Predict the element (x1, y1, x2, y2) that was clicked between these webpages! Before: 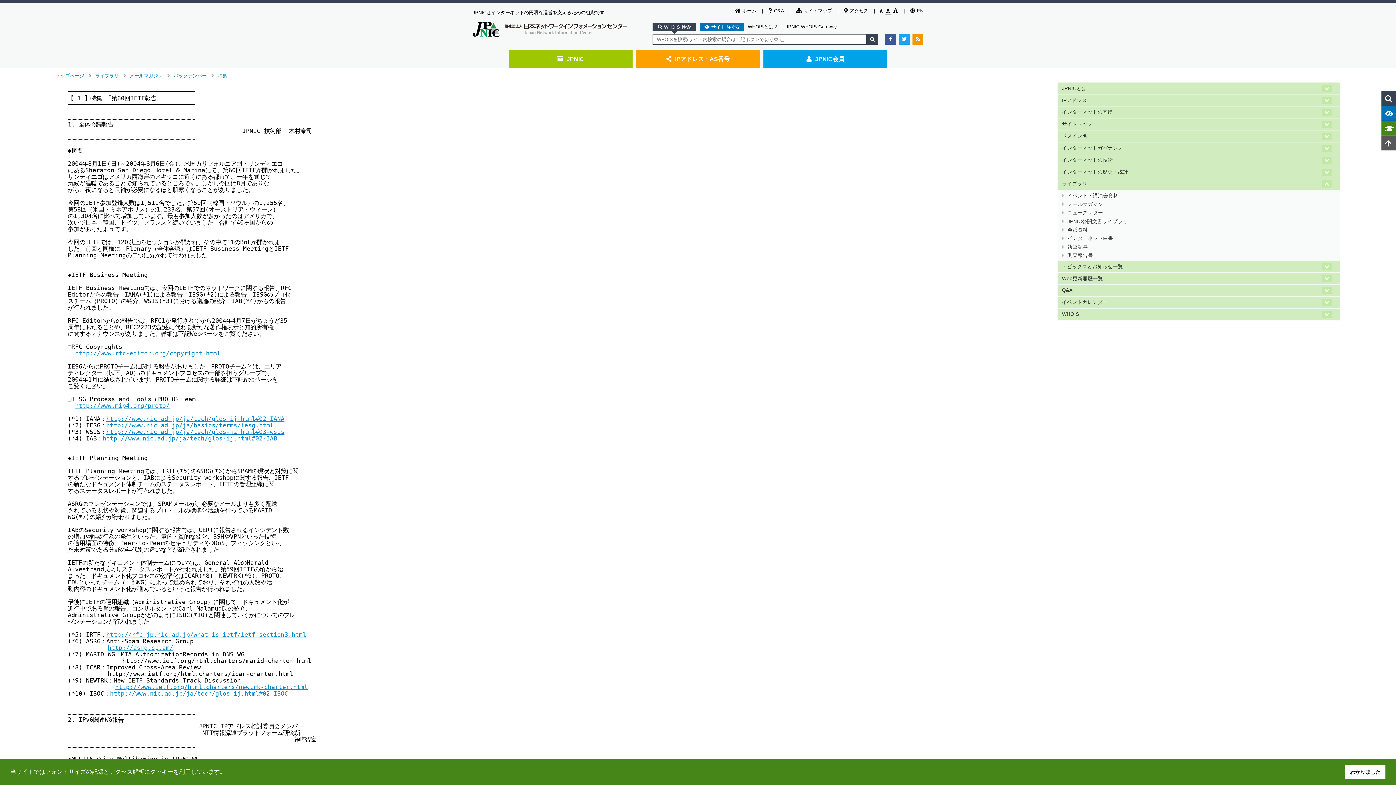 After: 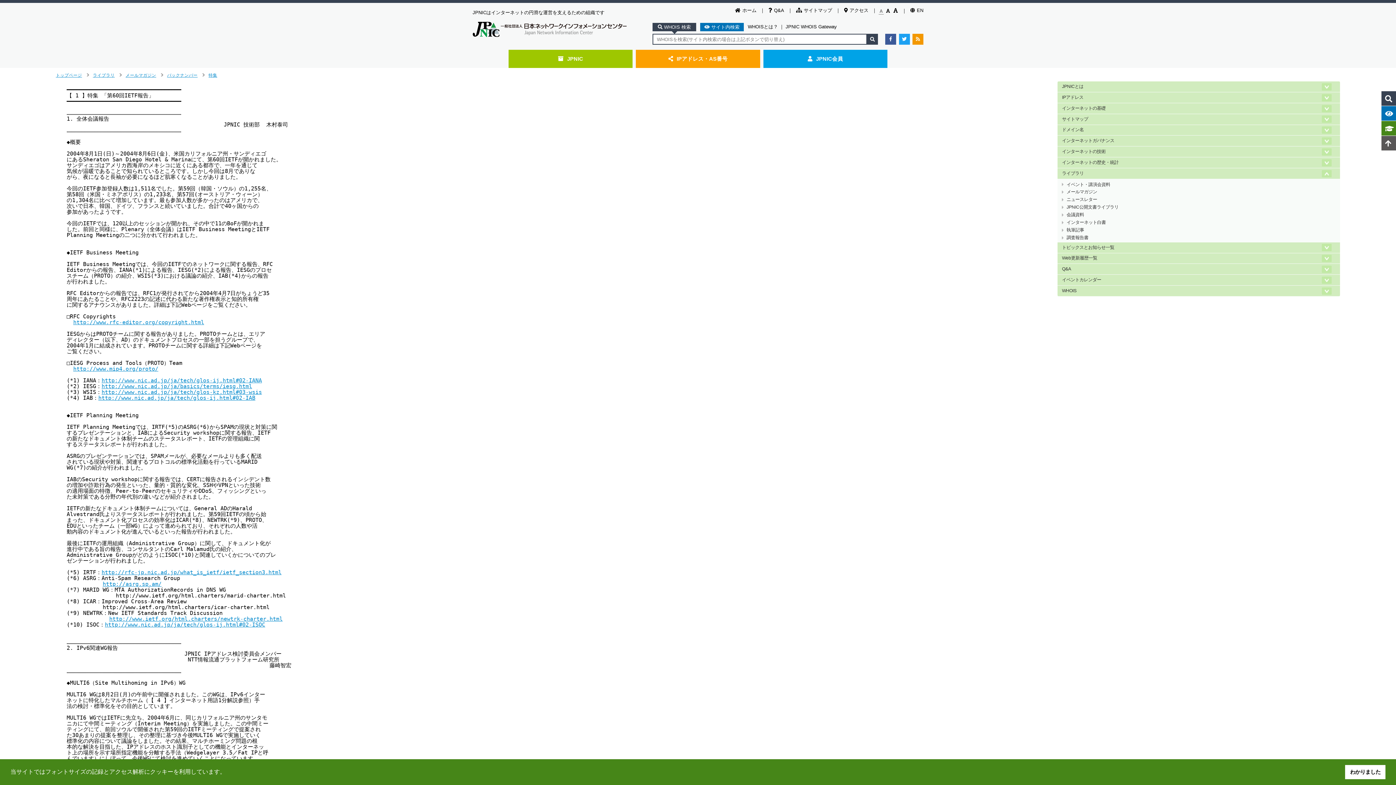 Action: bbox: (878, 8, 884, 14)